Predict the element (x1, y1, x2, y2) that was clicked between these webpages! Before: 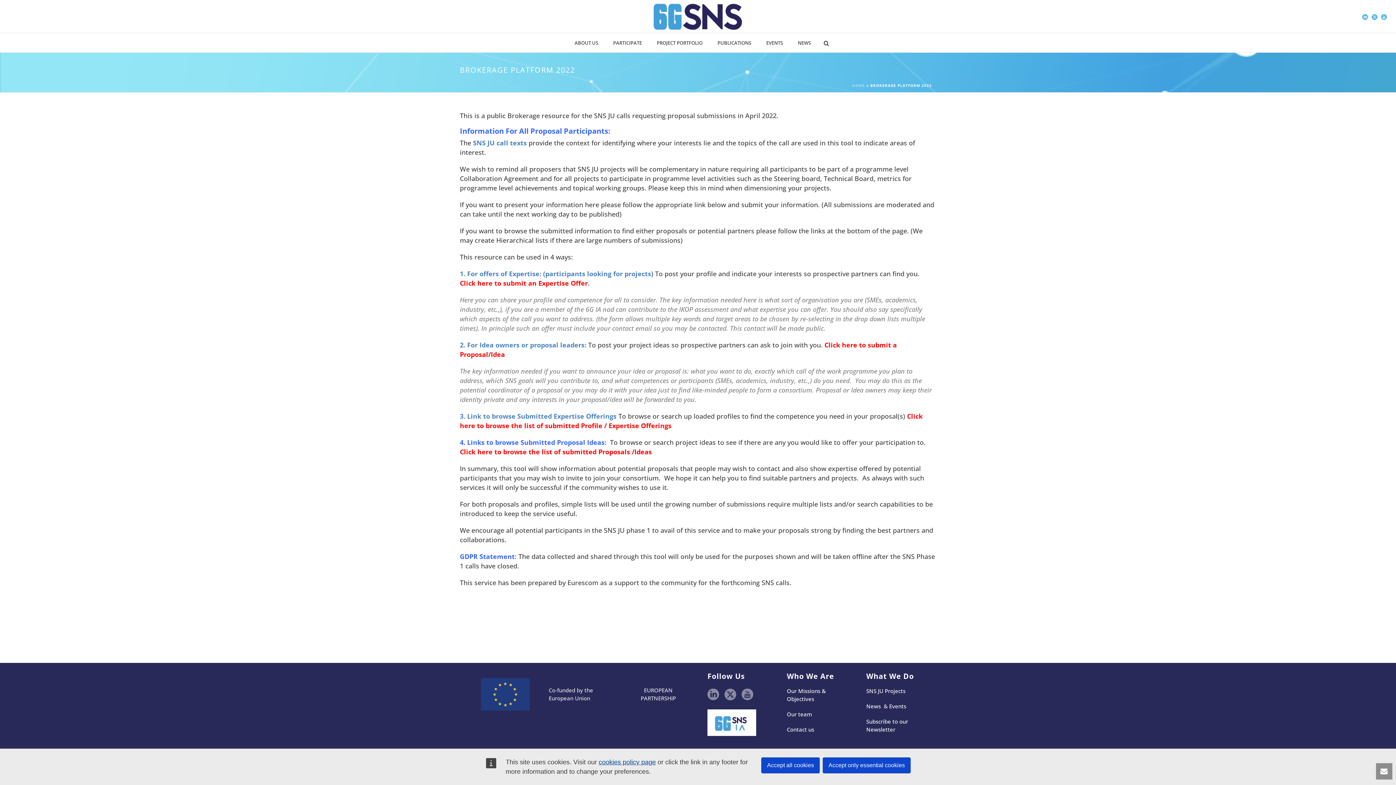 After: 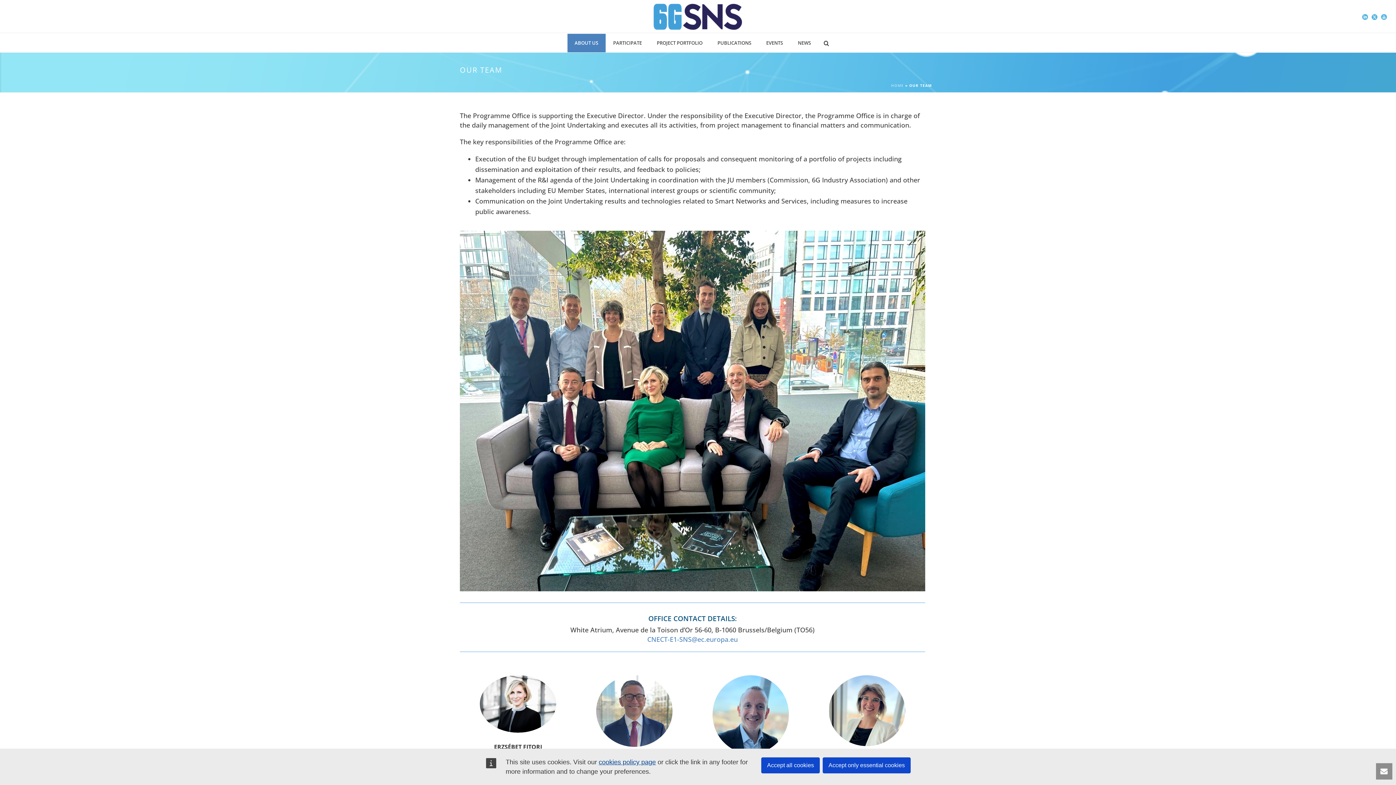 Action: bbox: (787, 710, 812, 718) label: Our team